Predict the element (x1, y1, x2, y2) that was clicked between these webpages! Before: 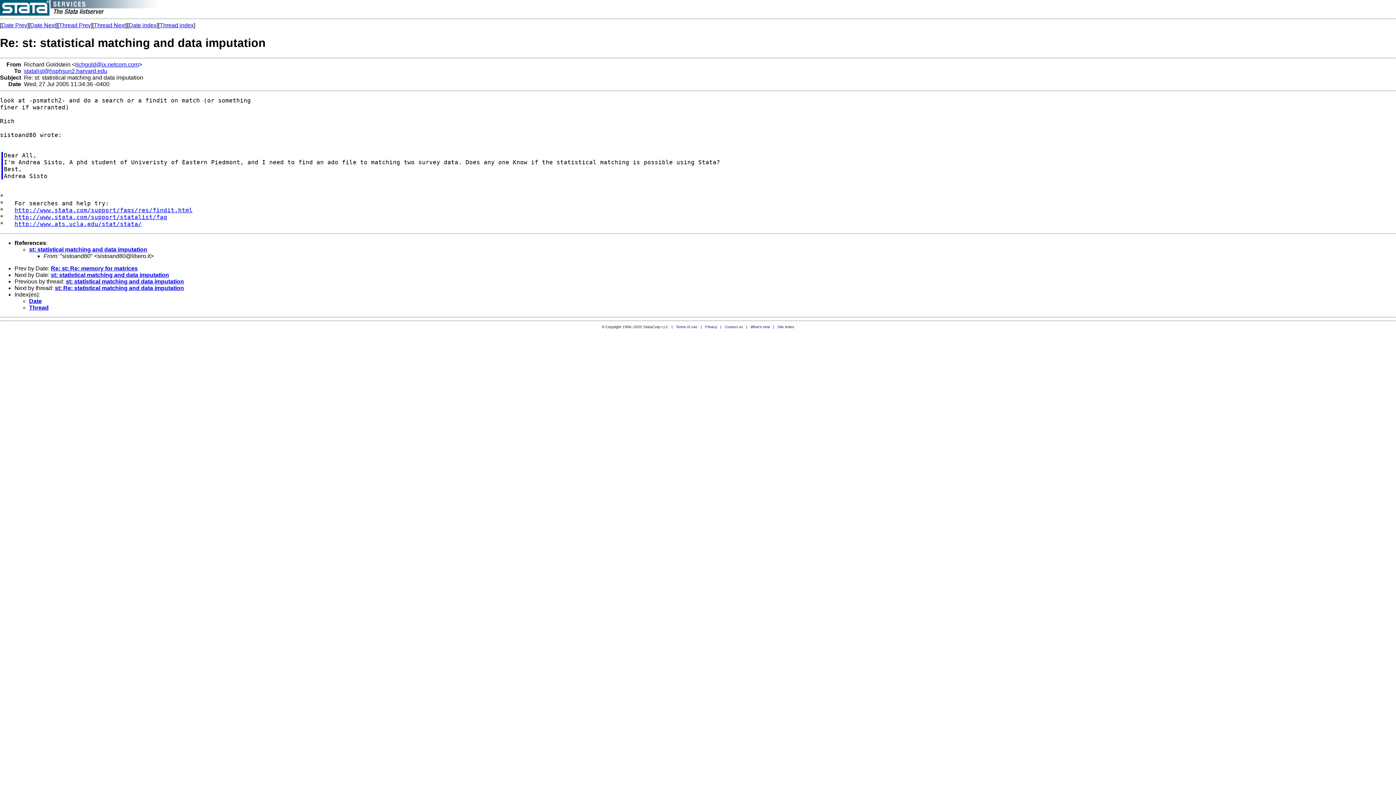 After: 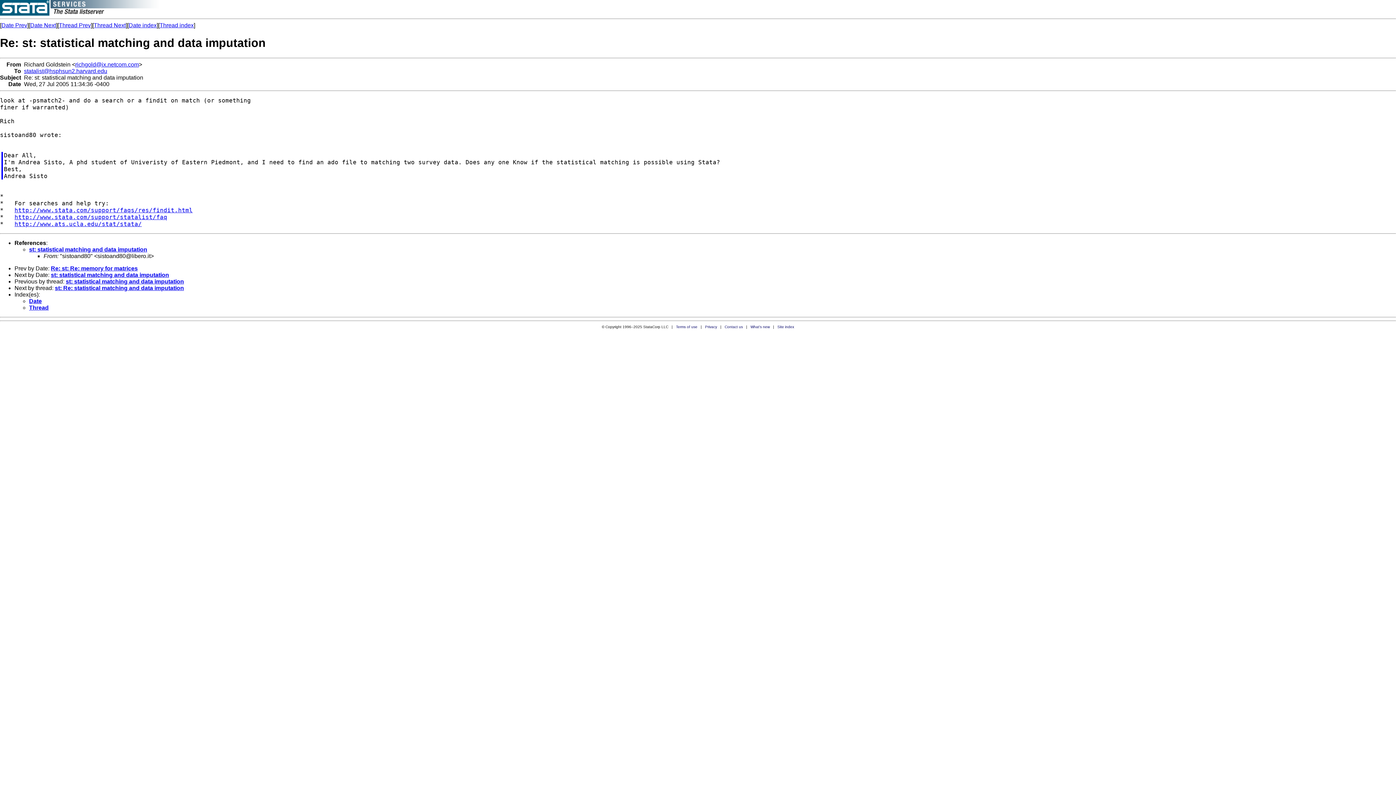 Action: bbox: (75, 61, 138, 67) label: richgold@ix.netcom.com